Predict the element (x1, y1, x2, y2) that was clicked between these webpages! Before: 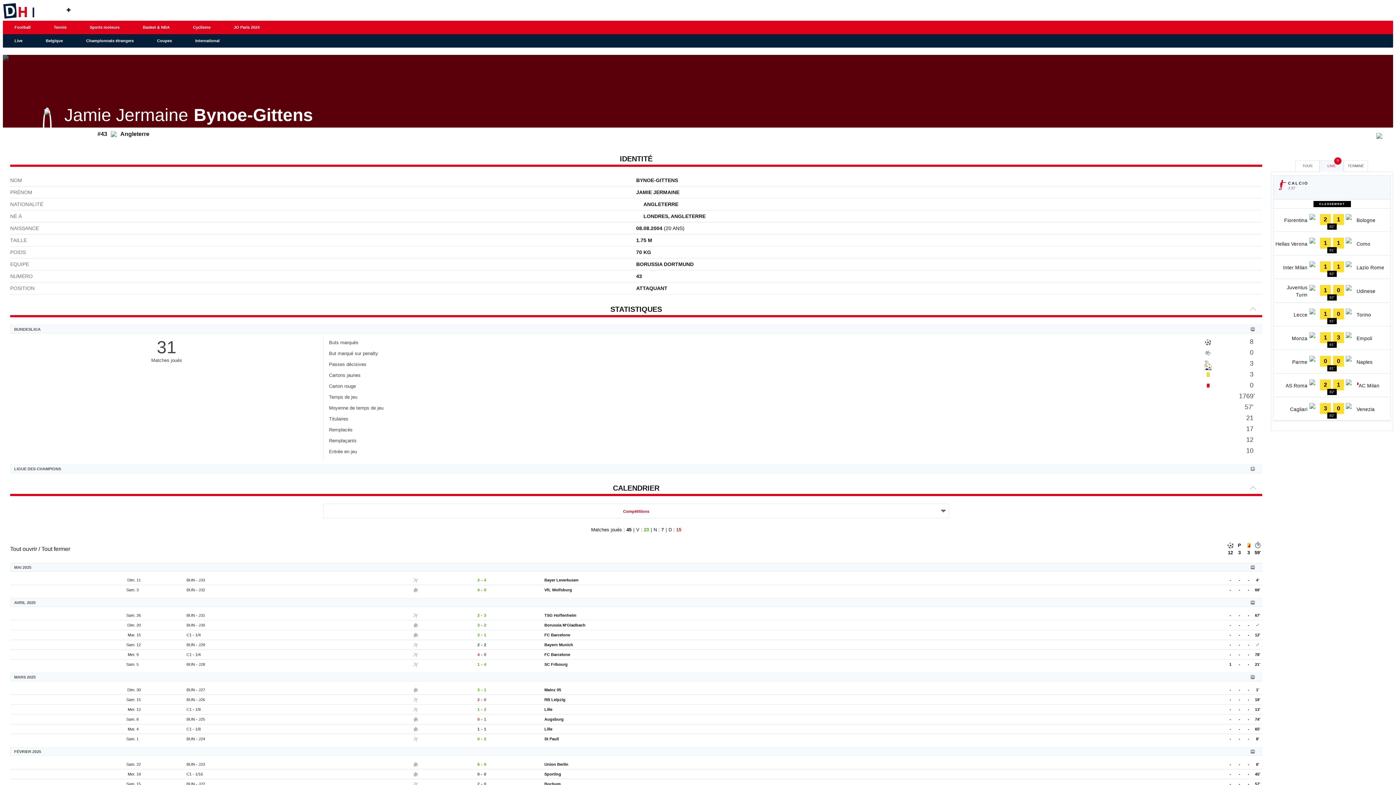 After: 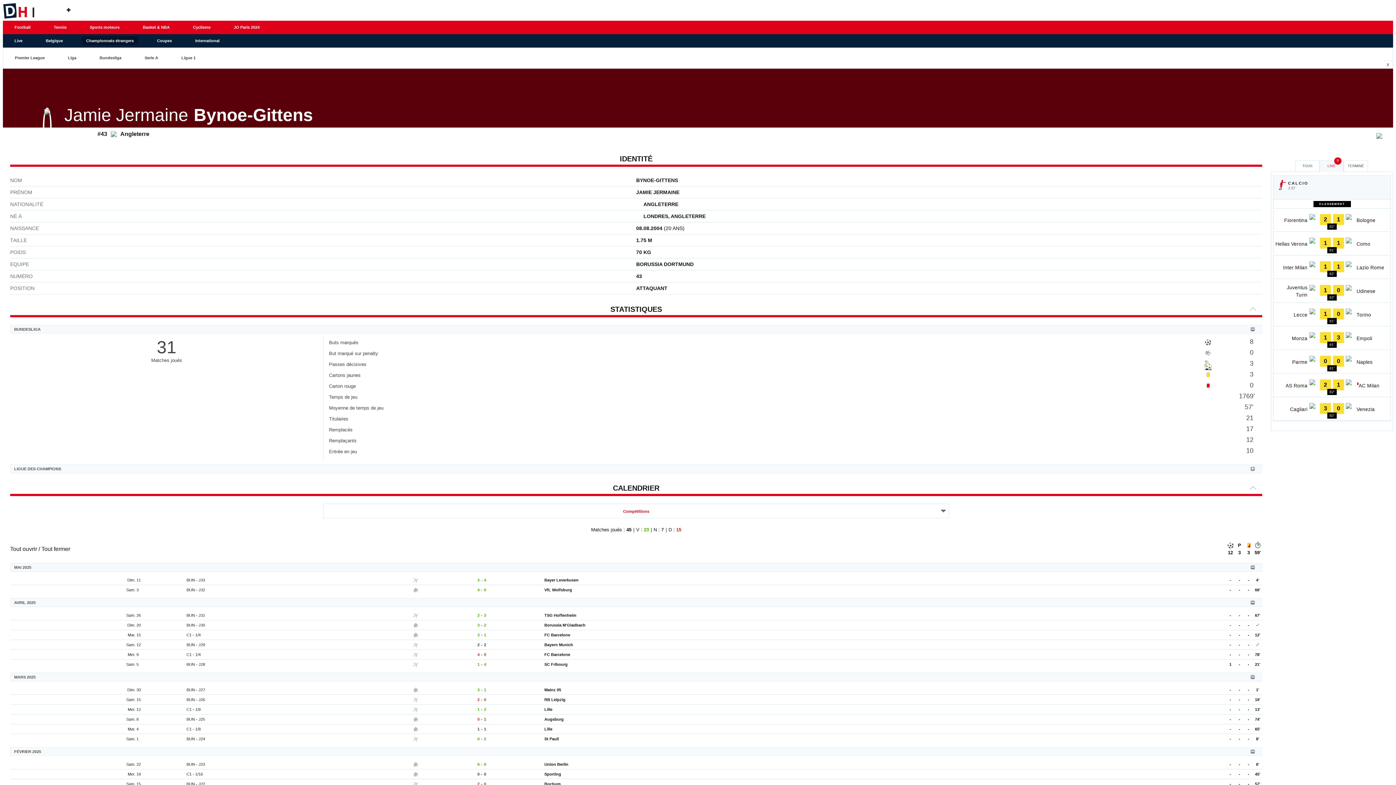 Action: bbox: (74, 34, 145, 47) label: Championnats étrangers